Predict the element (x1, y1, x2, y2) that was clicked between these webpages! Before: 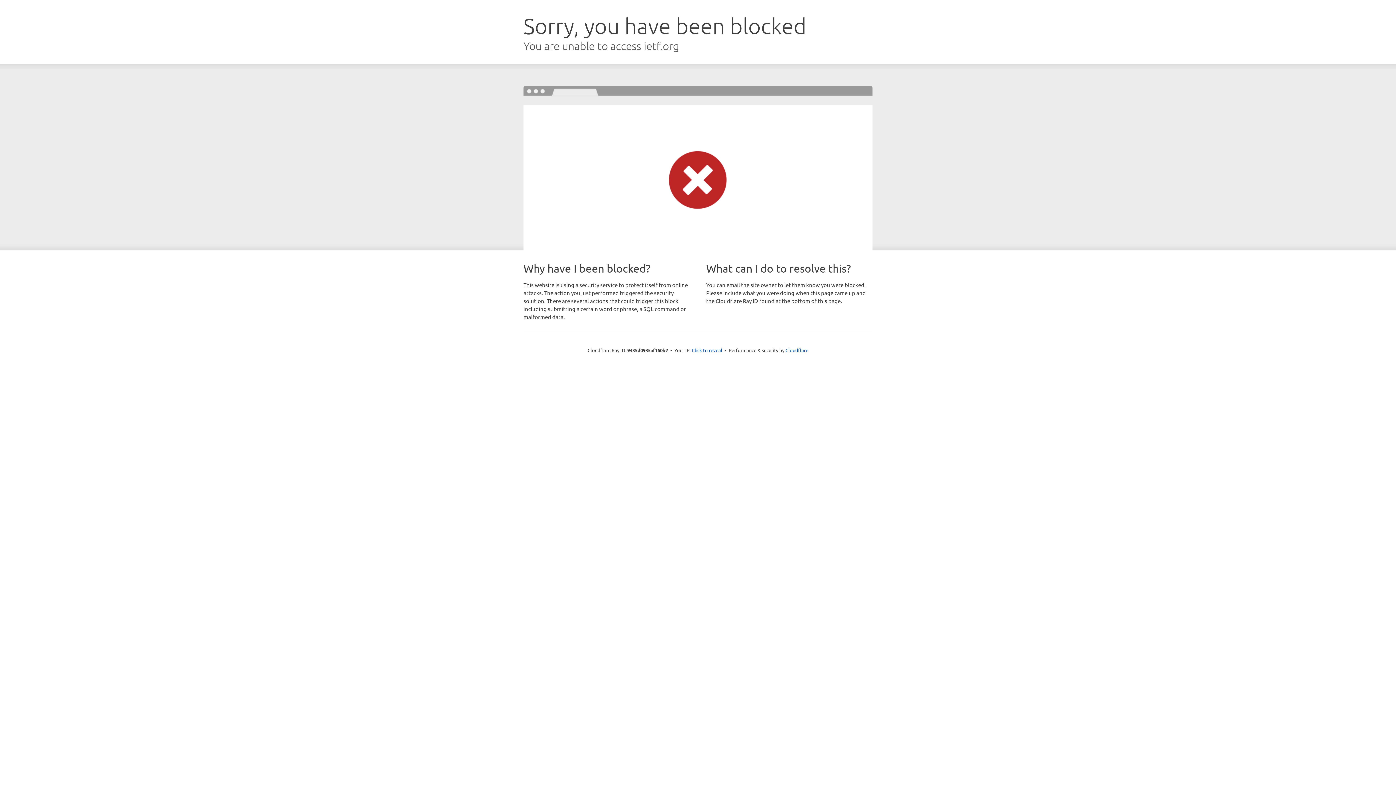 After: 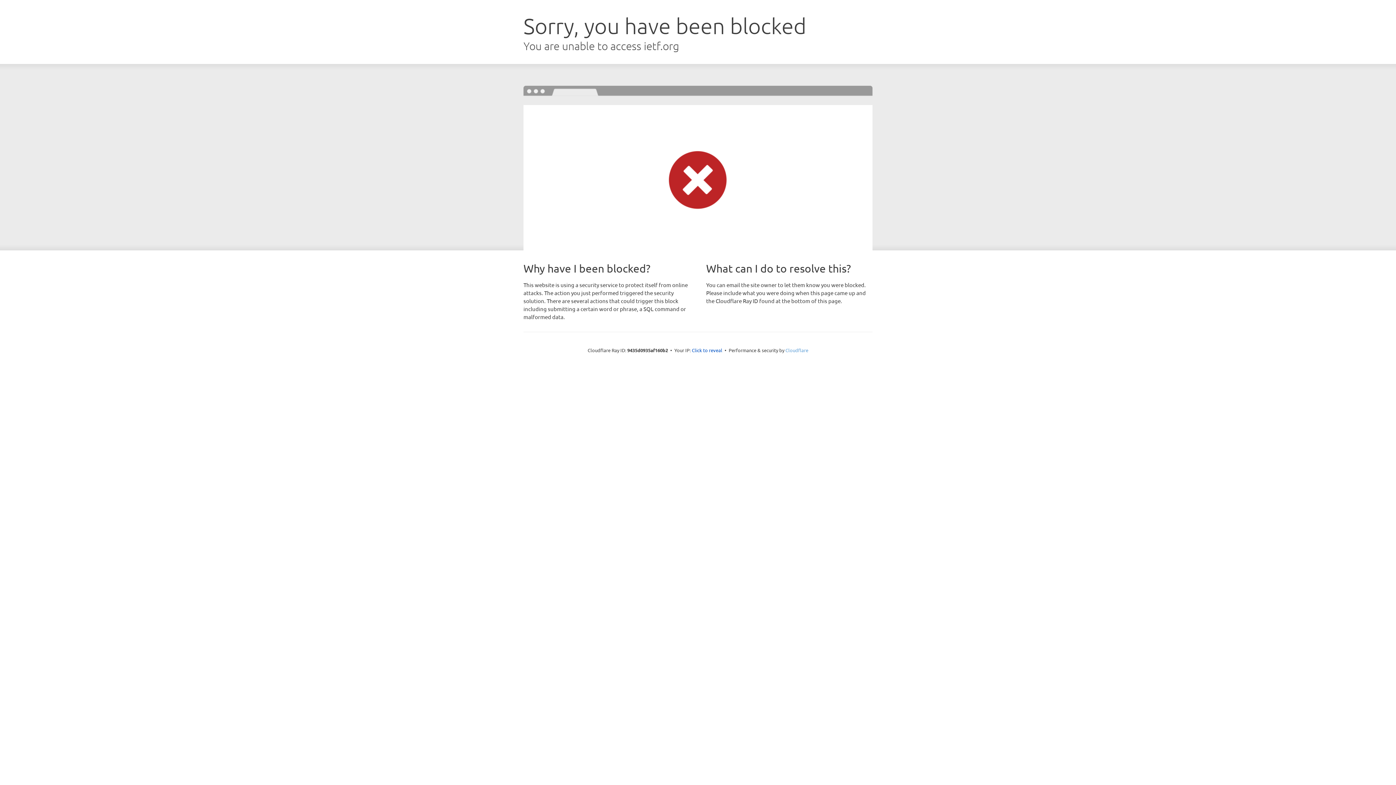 Action: label: Cloudflare bbox: (785, 347, 808, 353)